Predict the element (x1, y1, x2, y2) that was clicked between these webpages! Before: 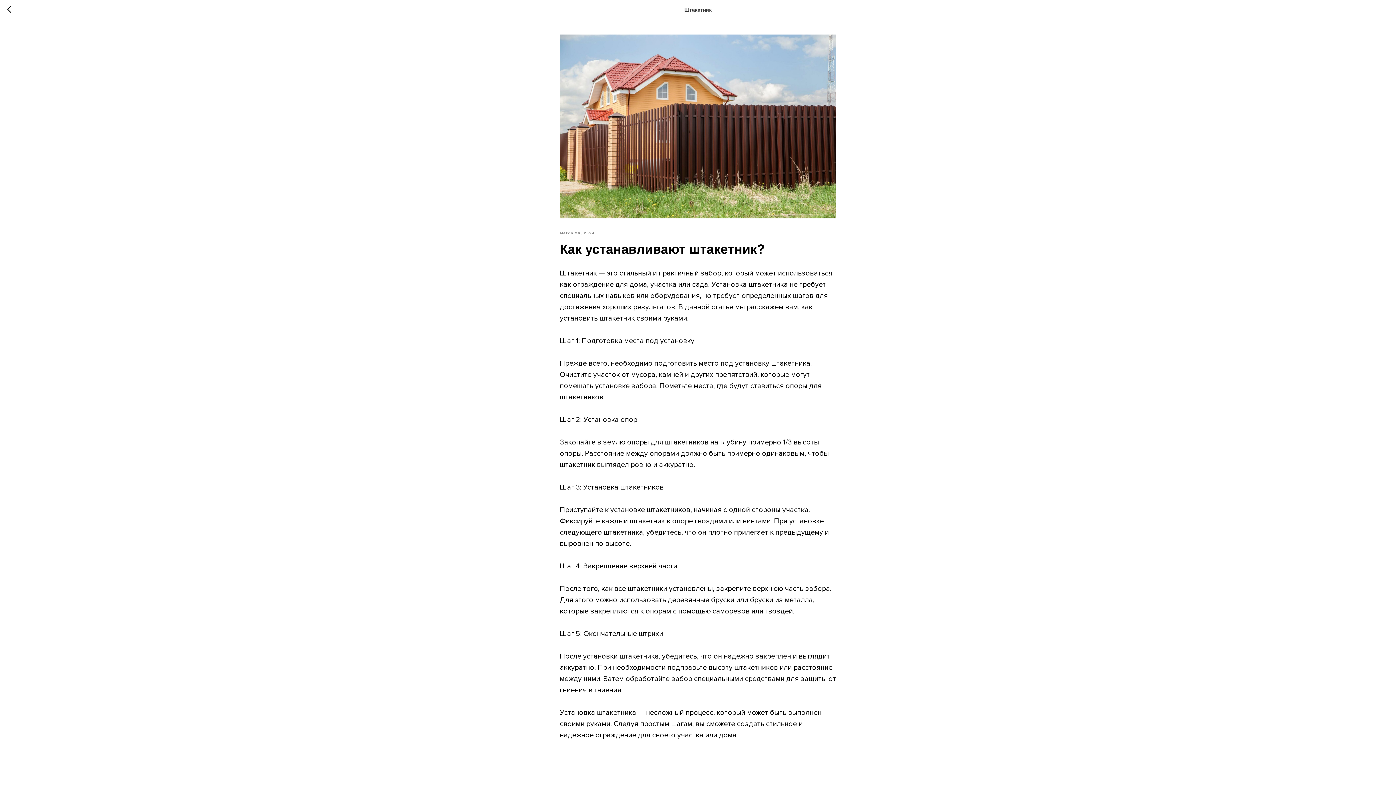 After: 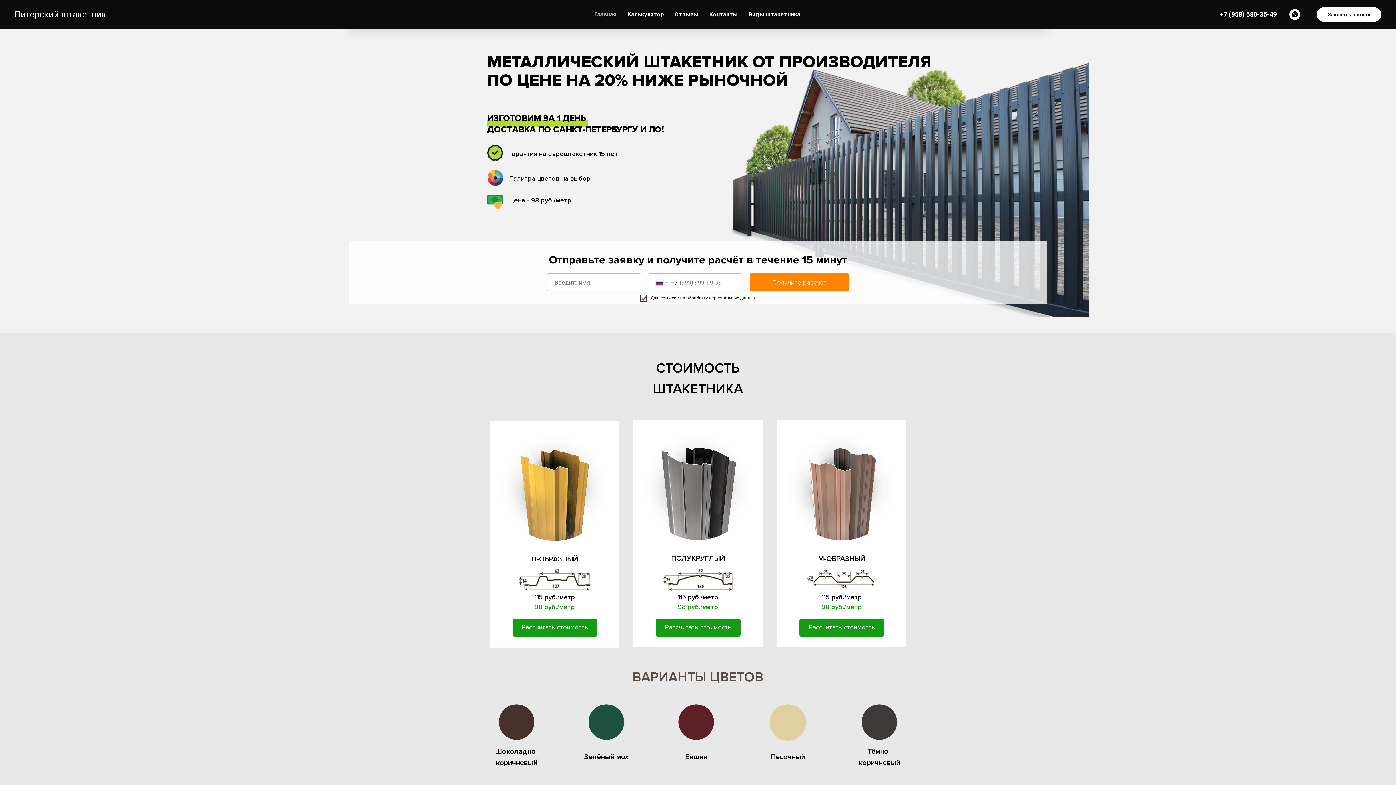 Action: bbox: (7, 5, 15, 14)